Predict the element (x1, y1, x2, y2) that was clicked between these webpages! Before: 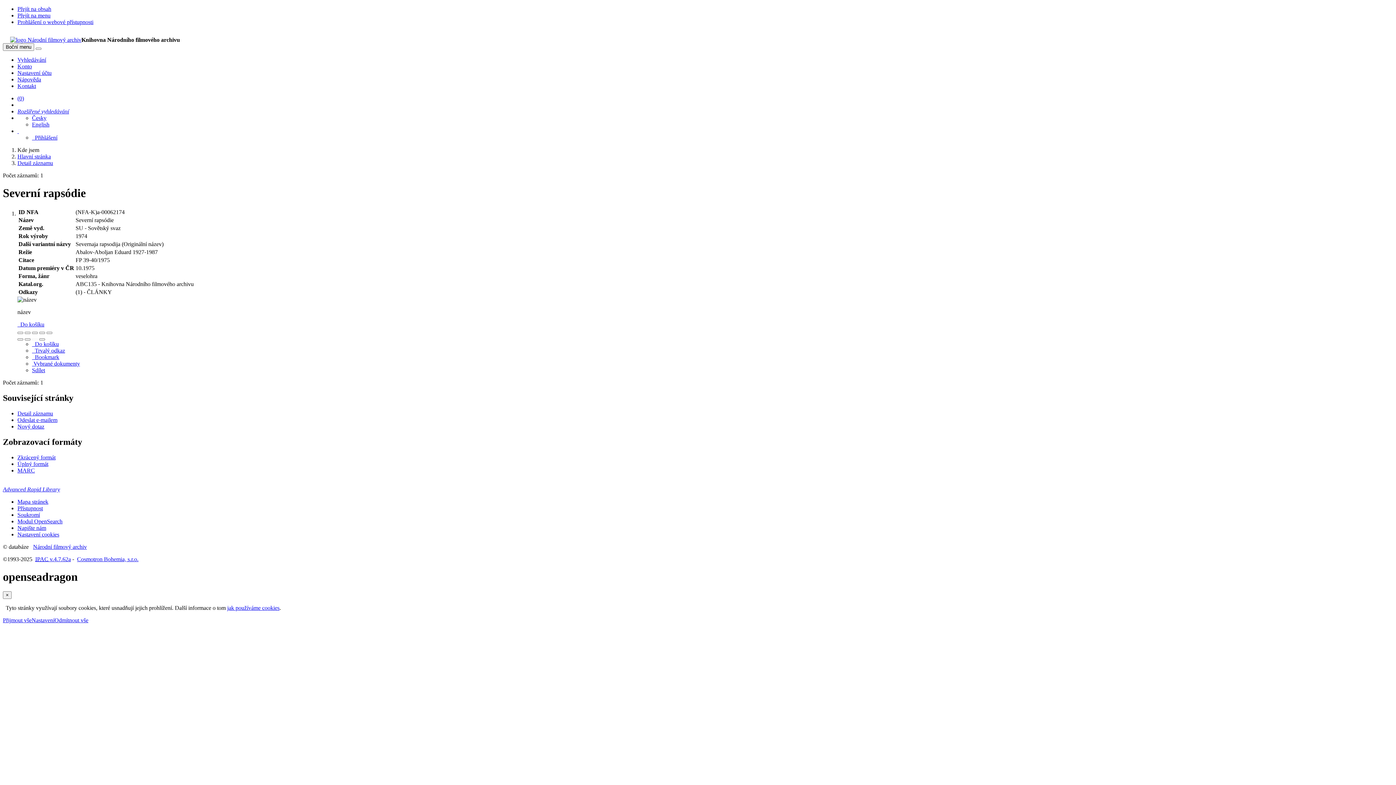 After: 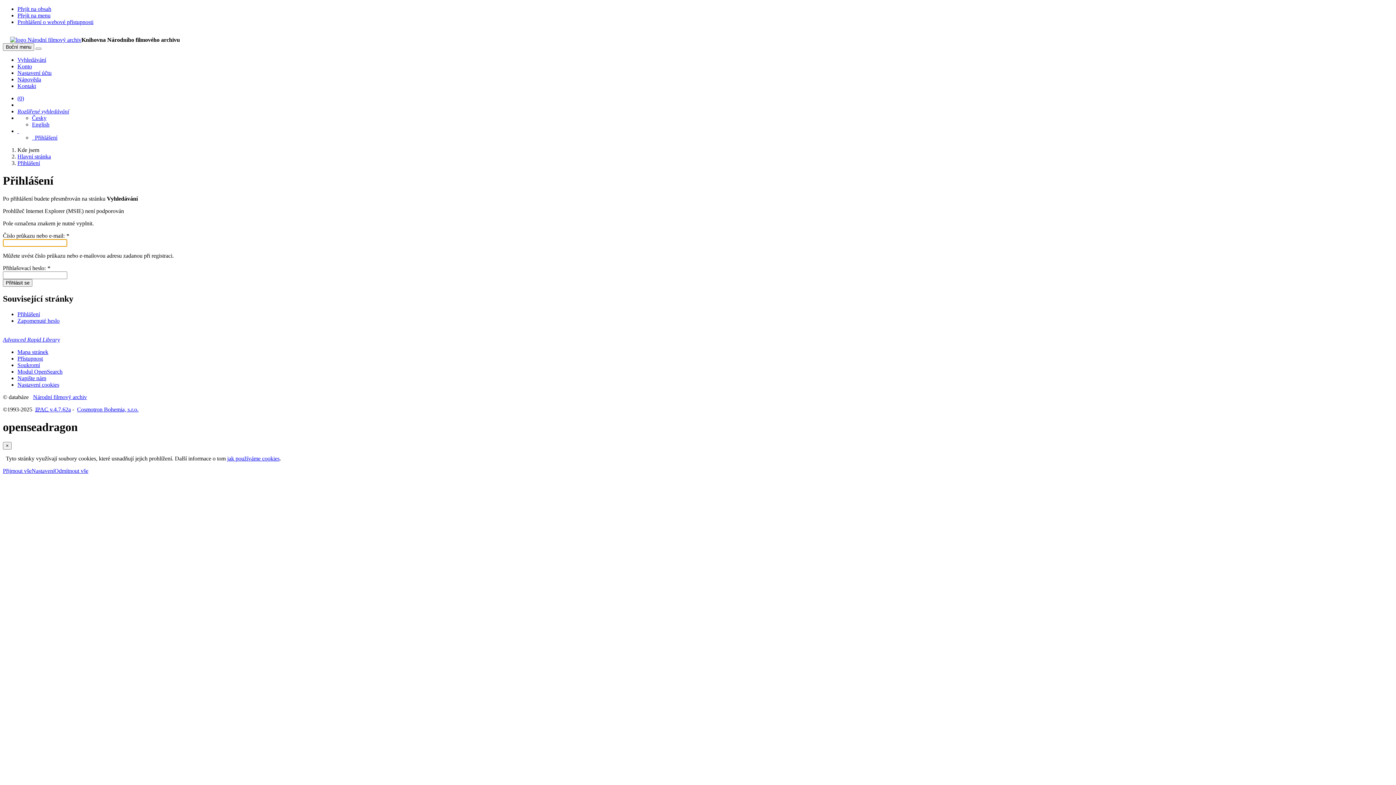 Action: label: Přihlášení uživatele do online katalogu bbox: (32, 134, 57, 140)